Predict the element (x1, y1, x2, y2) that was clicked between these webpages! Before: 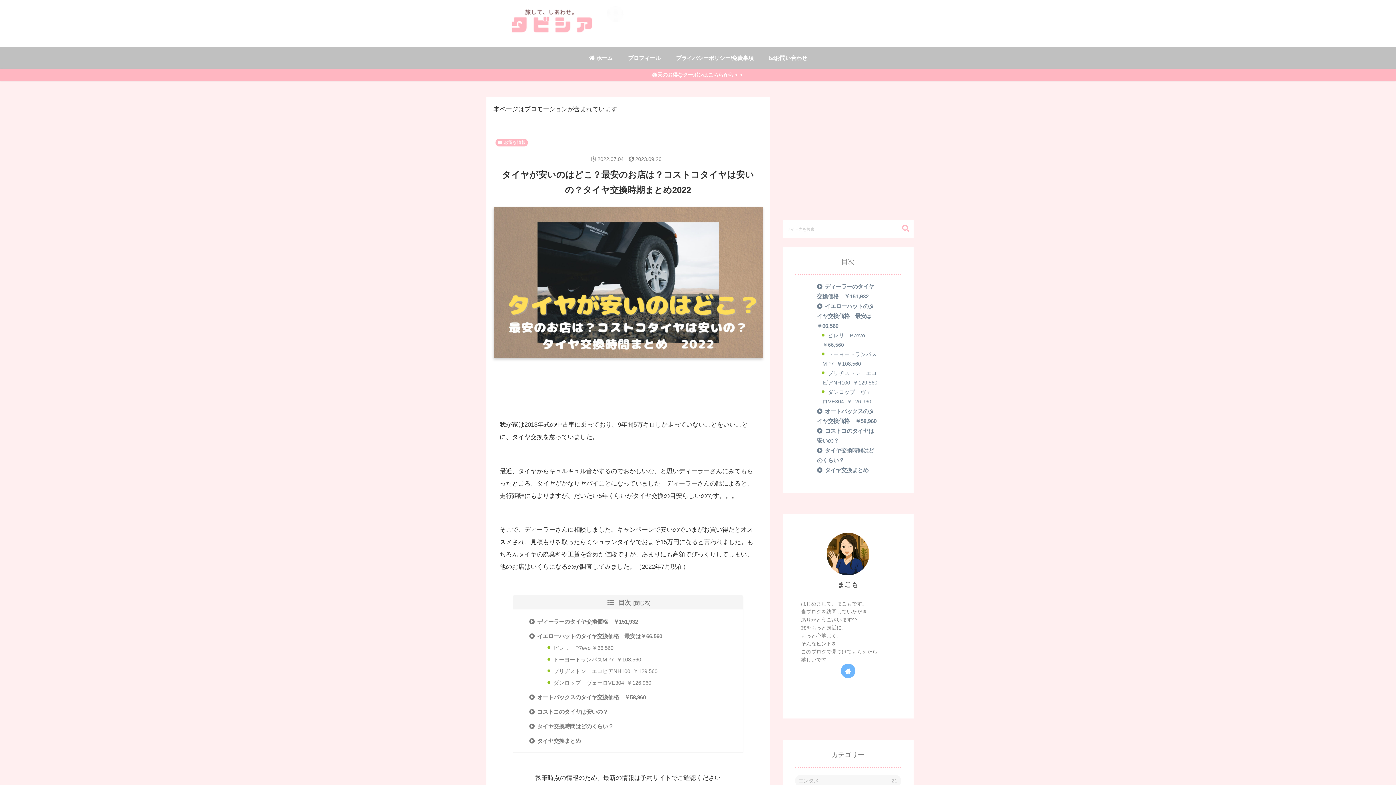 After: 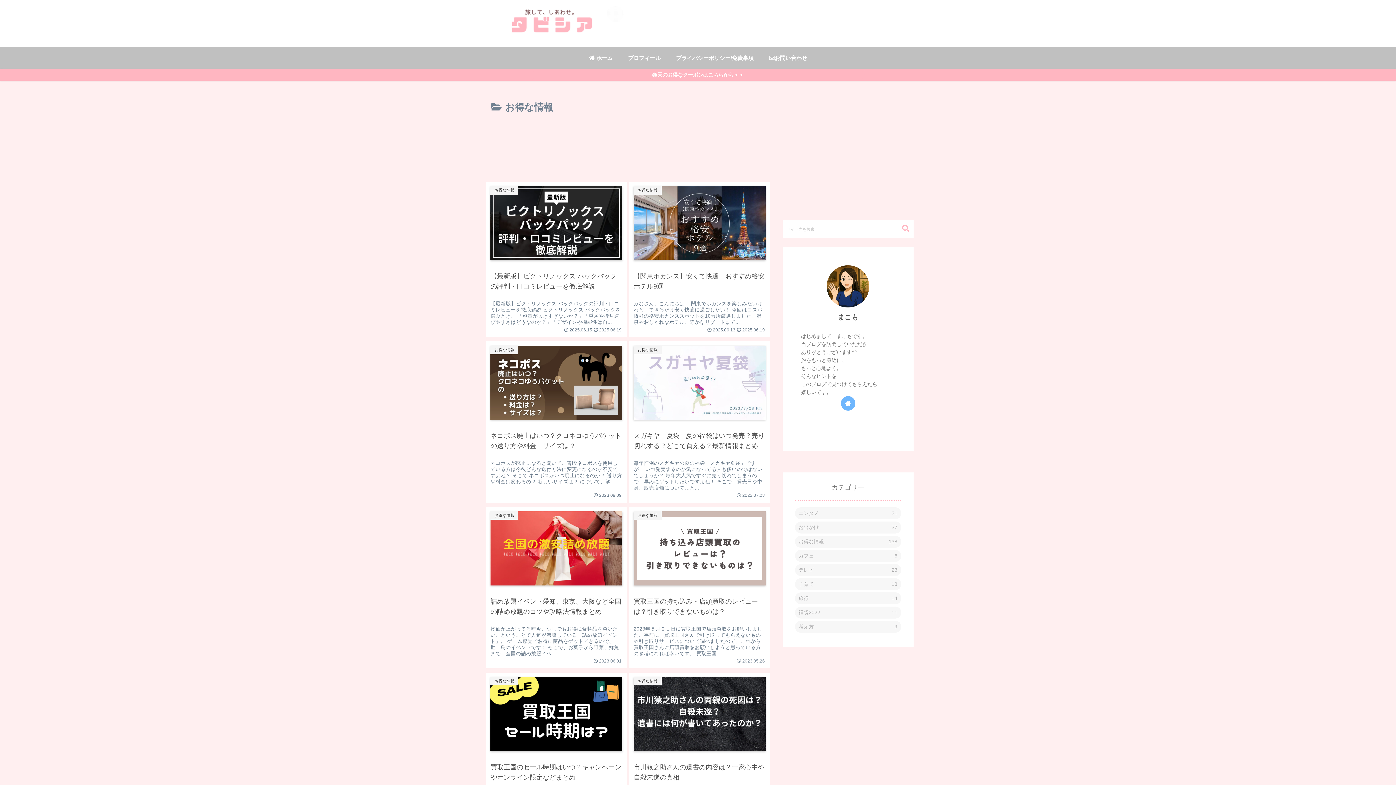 Action: label: お得な情報 bbox: (495, 138, 528, 146)